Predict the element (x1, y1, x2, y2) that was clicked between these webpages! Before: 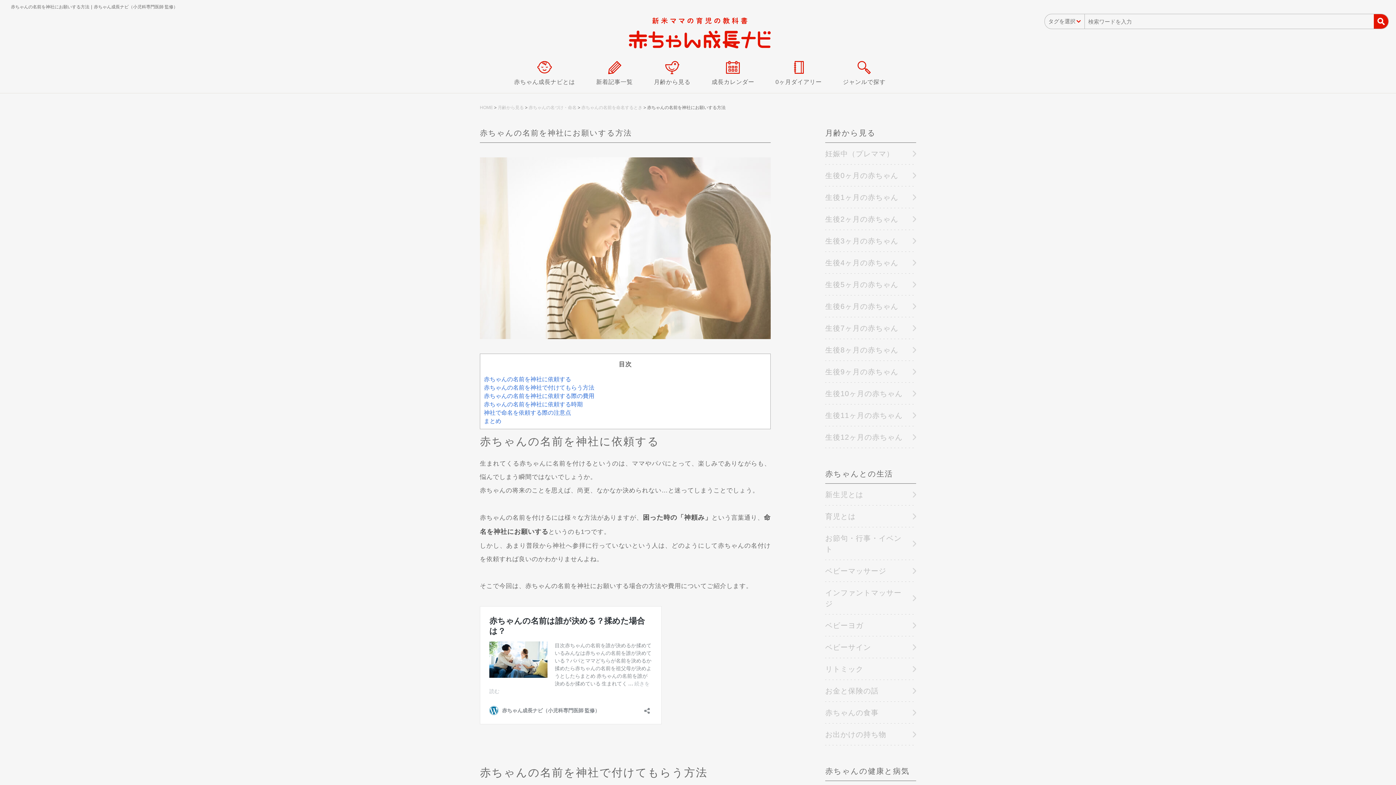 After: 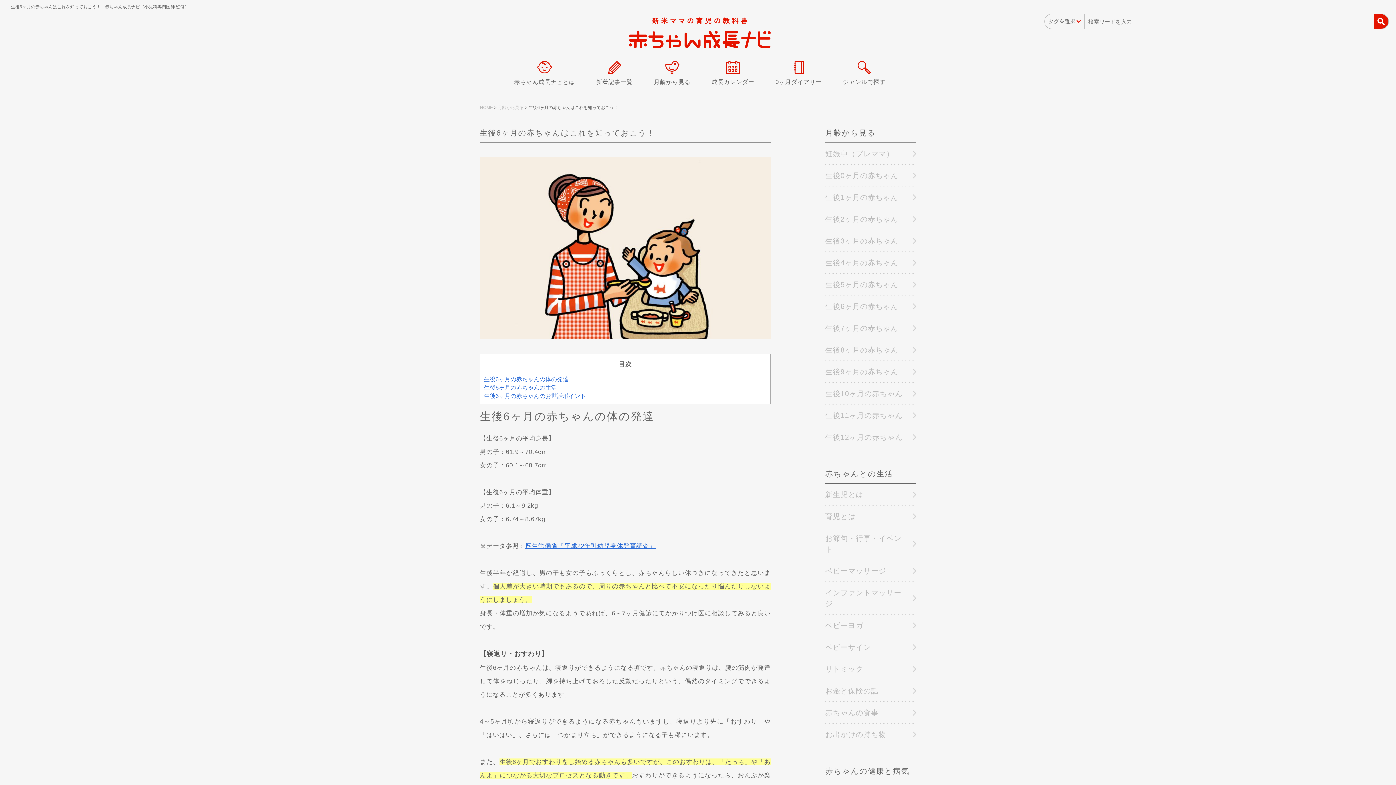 Action: bbox: (825, 295, 916, 317) label: 生後6ヶ月の赤ちゃん